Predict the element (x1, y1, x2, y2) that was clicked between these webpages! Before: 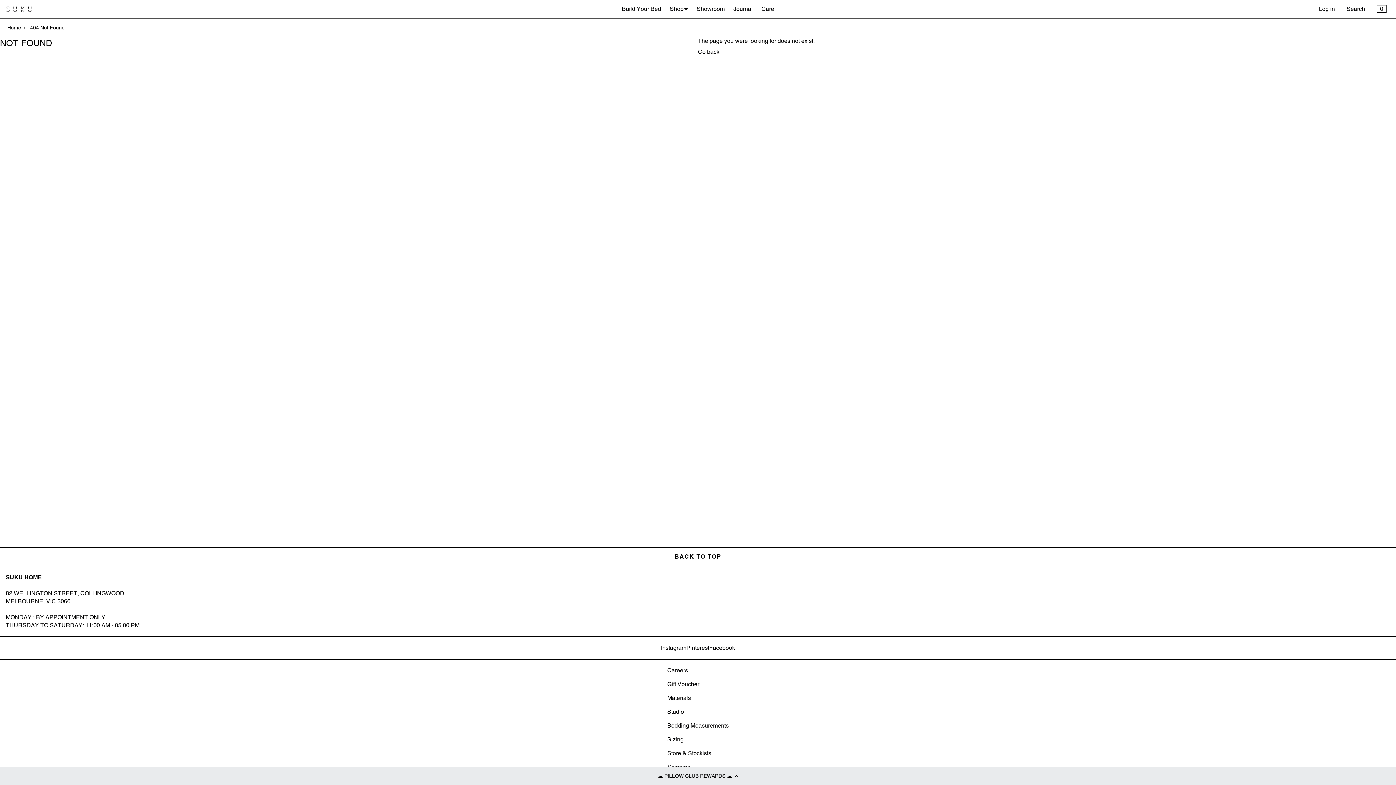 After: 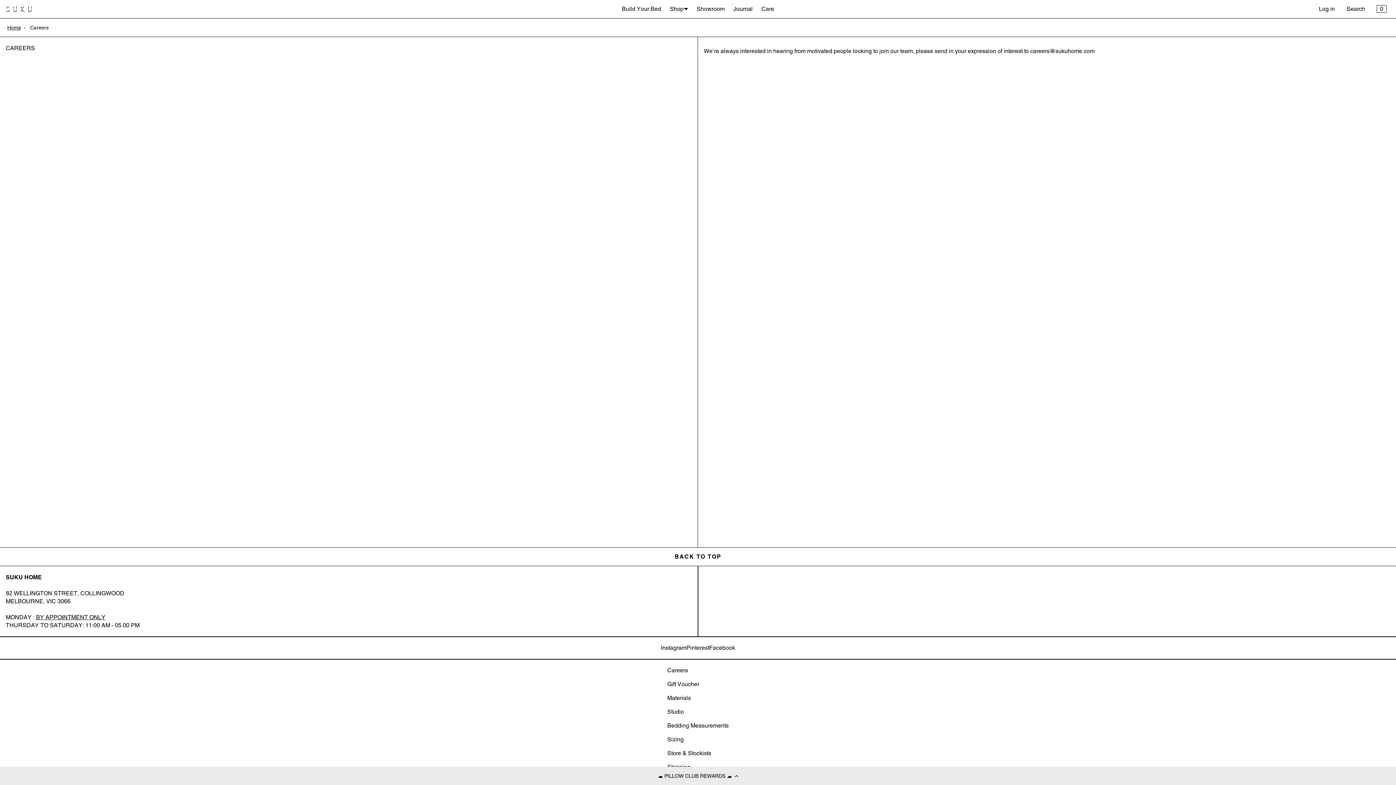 Action: label: Careers bbox: (667, 667, 688, 674)